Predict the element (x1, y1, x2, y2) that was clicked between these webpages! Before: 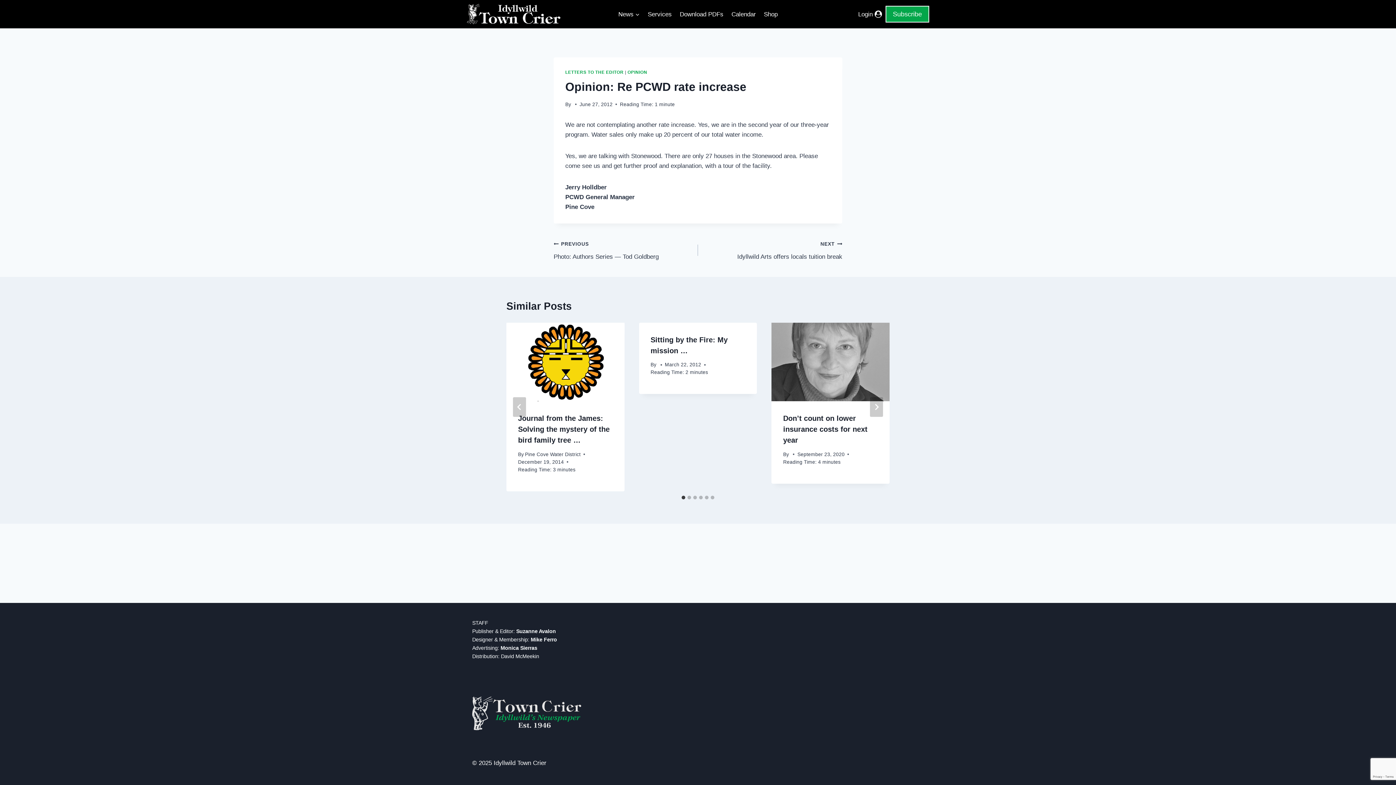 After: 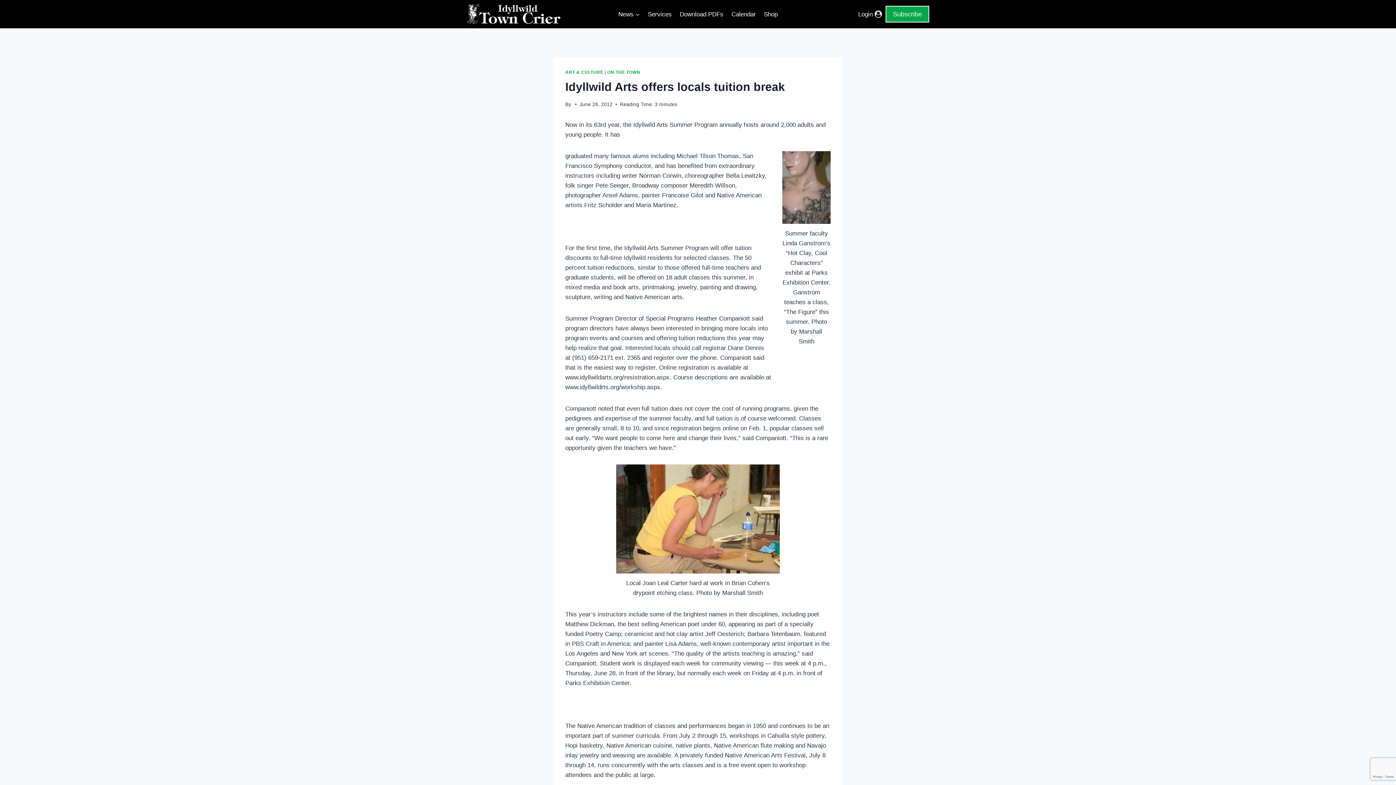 Action: bbox: (698, 238, 842, 261) label: NEXT
Idyllwild Arts offers locals tuition break